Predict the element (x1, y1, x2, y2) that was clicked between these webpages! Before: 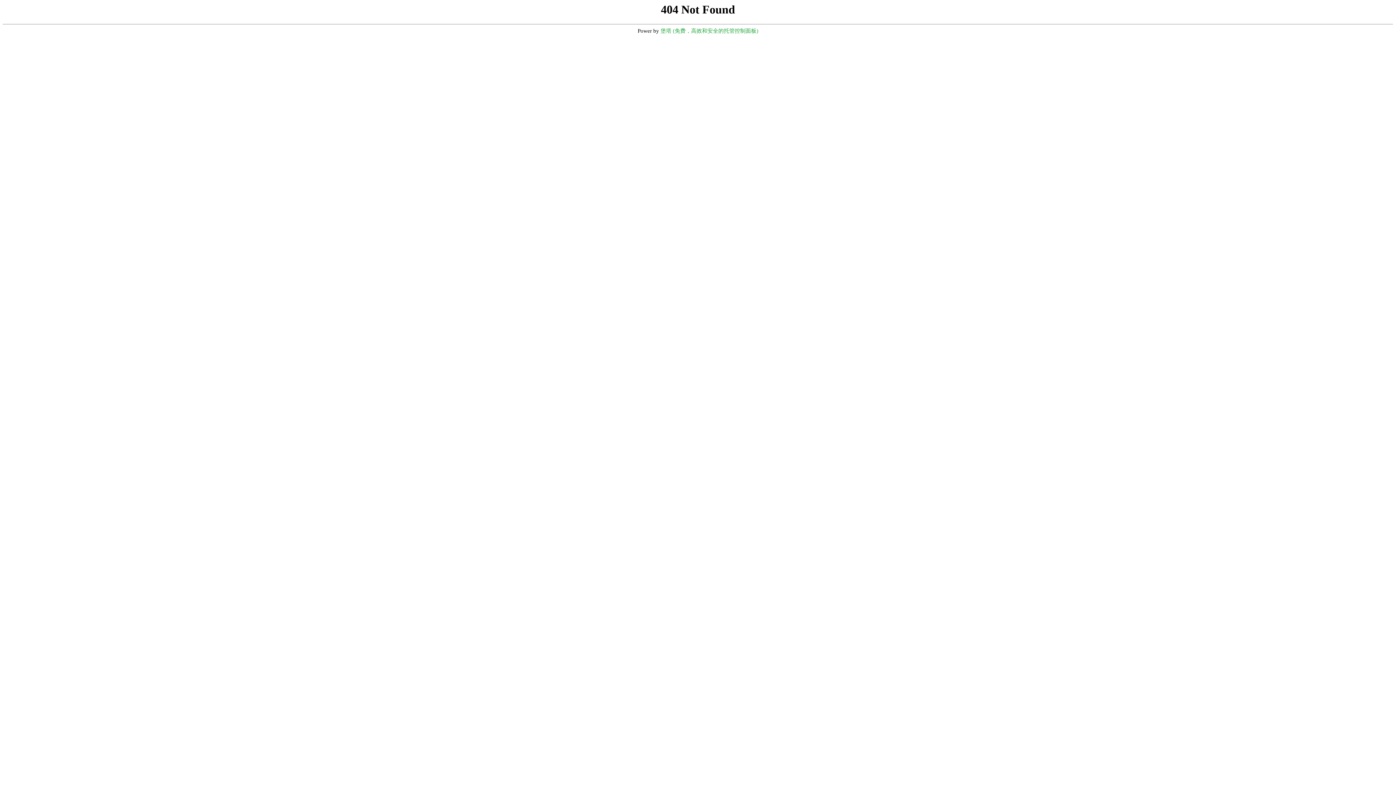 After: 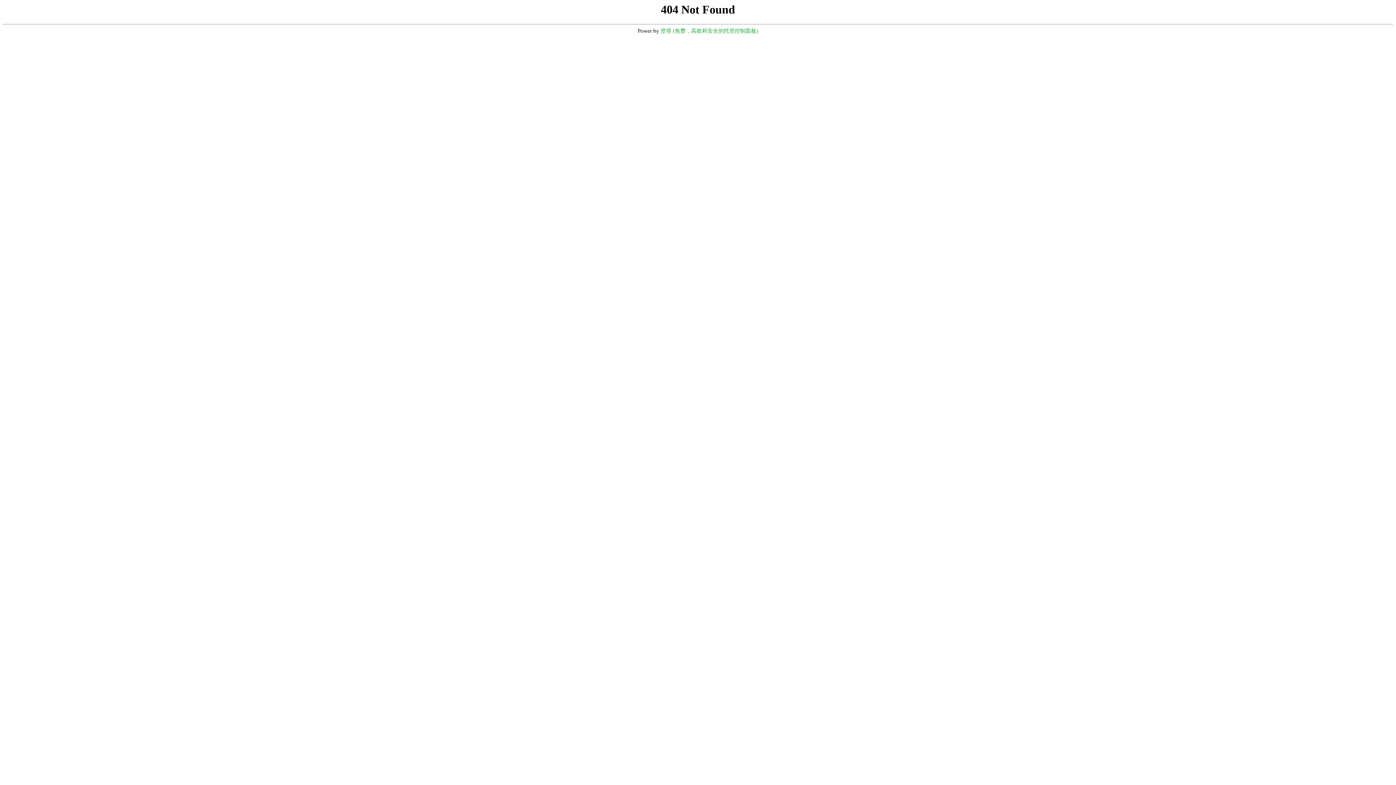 Action: bbox: (660, 28, 758, 33) label: 堡塔 (免费，高效和安全的托管控制面板)